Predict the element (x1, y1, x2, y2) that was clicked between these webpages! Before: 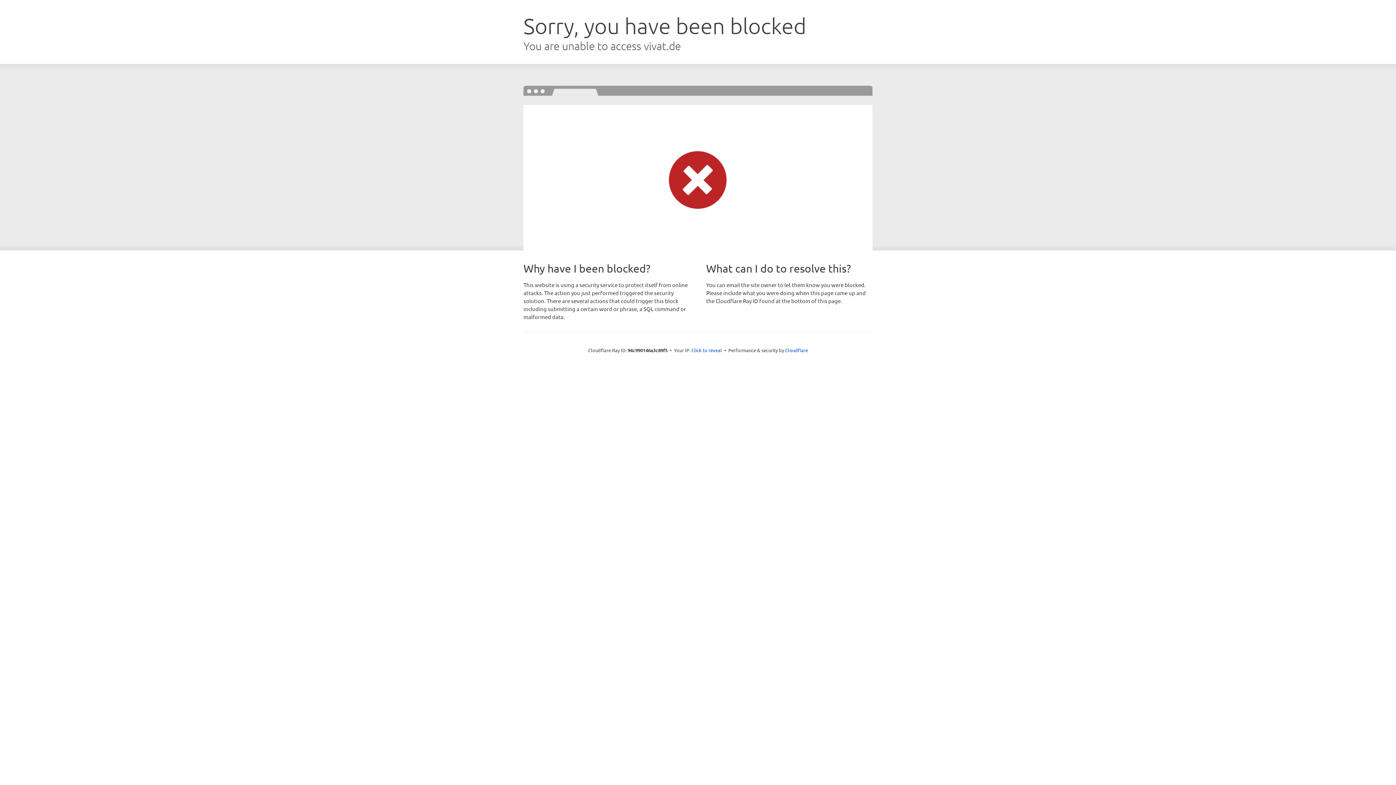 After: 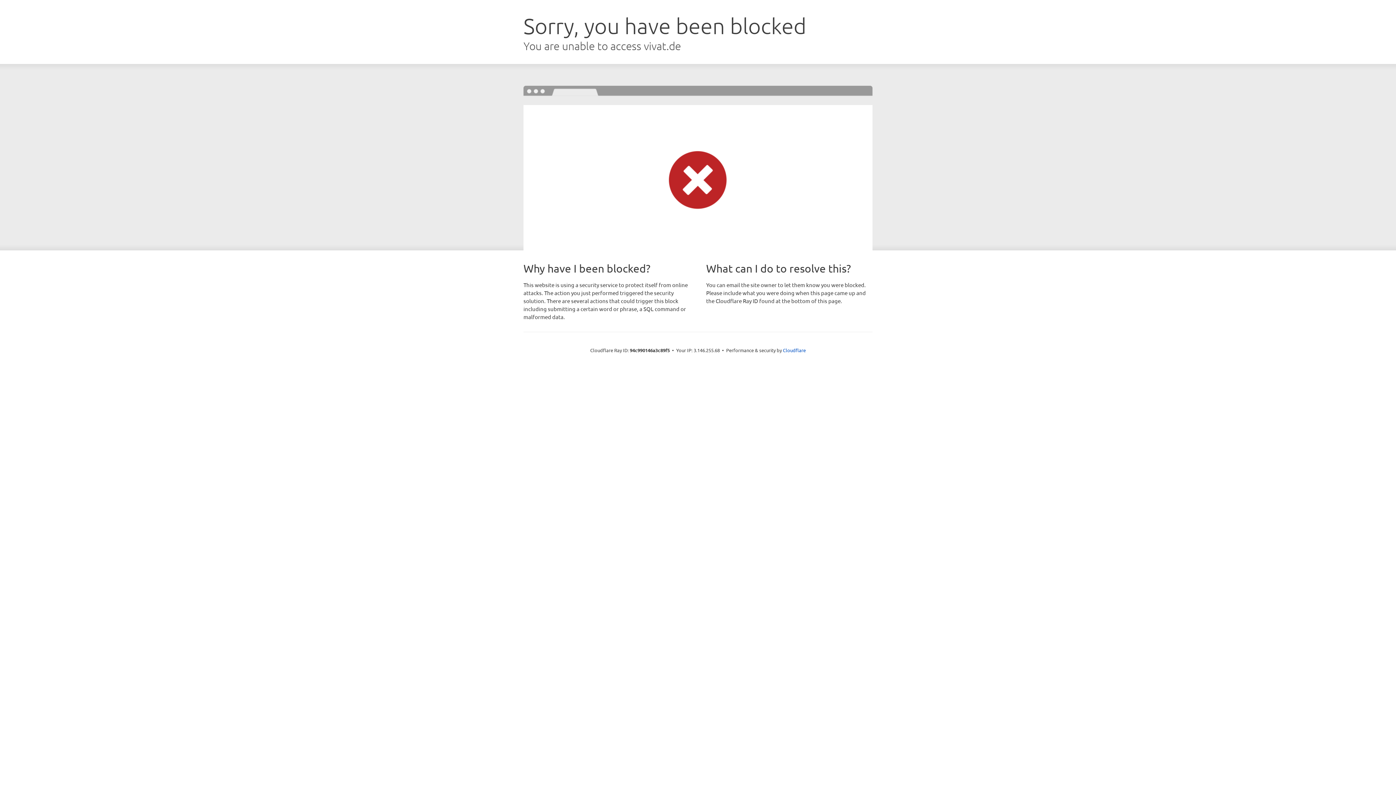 Action: bbox: (691, 346, 722, 353) label: Click to reveal